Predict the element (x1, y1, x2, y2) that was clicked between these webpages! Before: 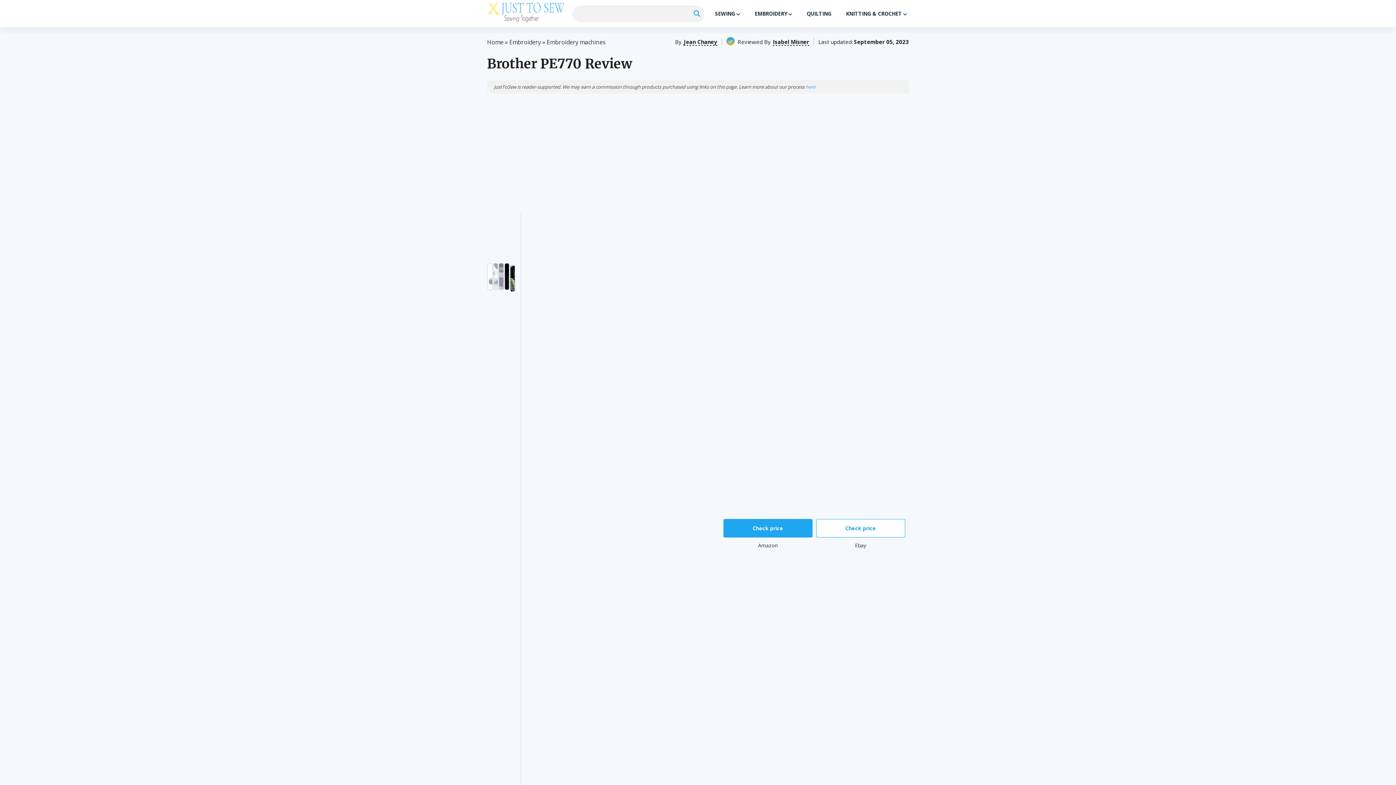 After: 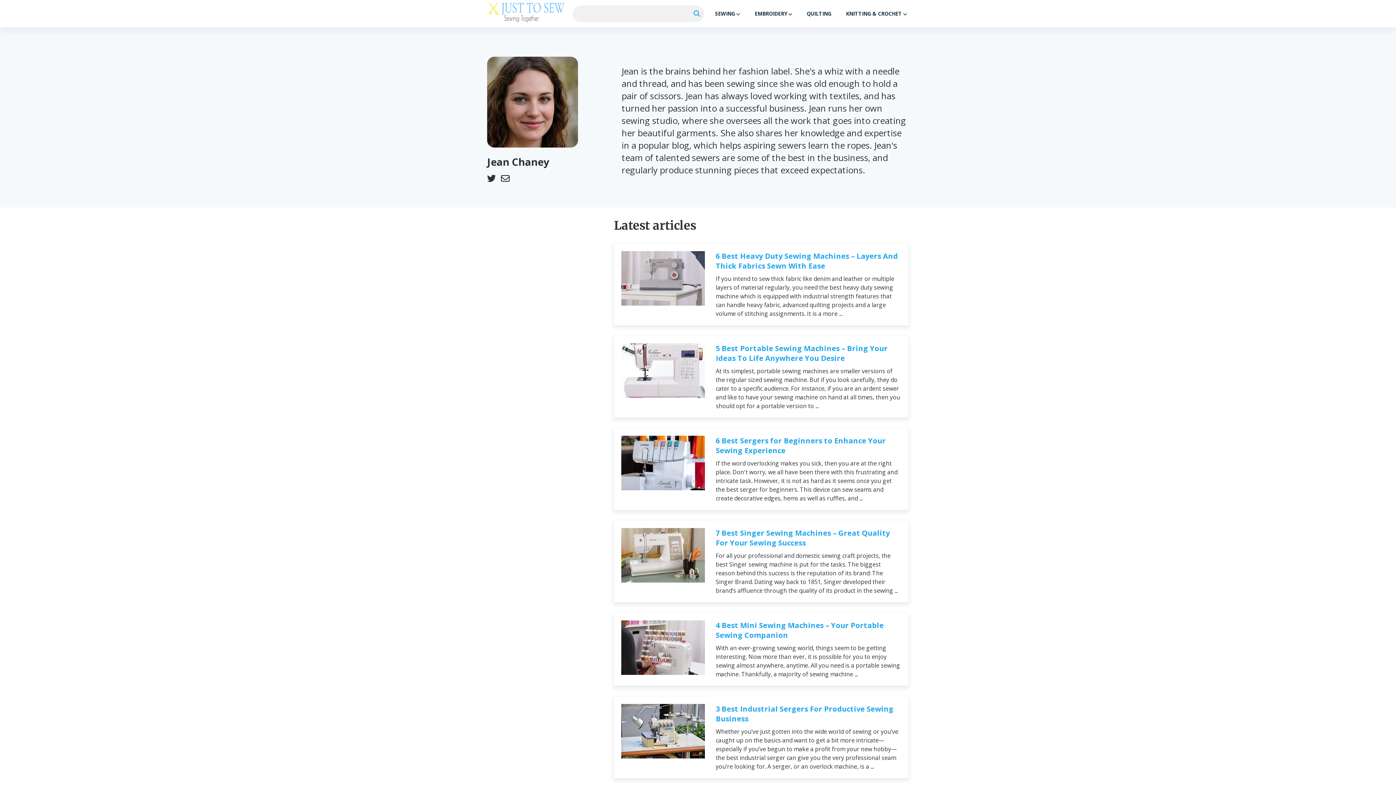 Action: label: Jean Chaney bbox: (684, 38, 717, 45)